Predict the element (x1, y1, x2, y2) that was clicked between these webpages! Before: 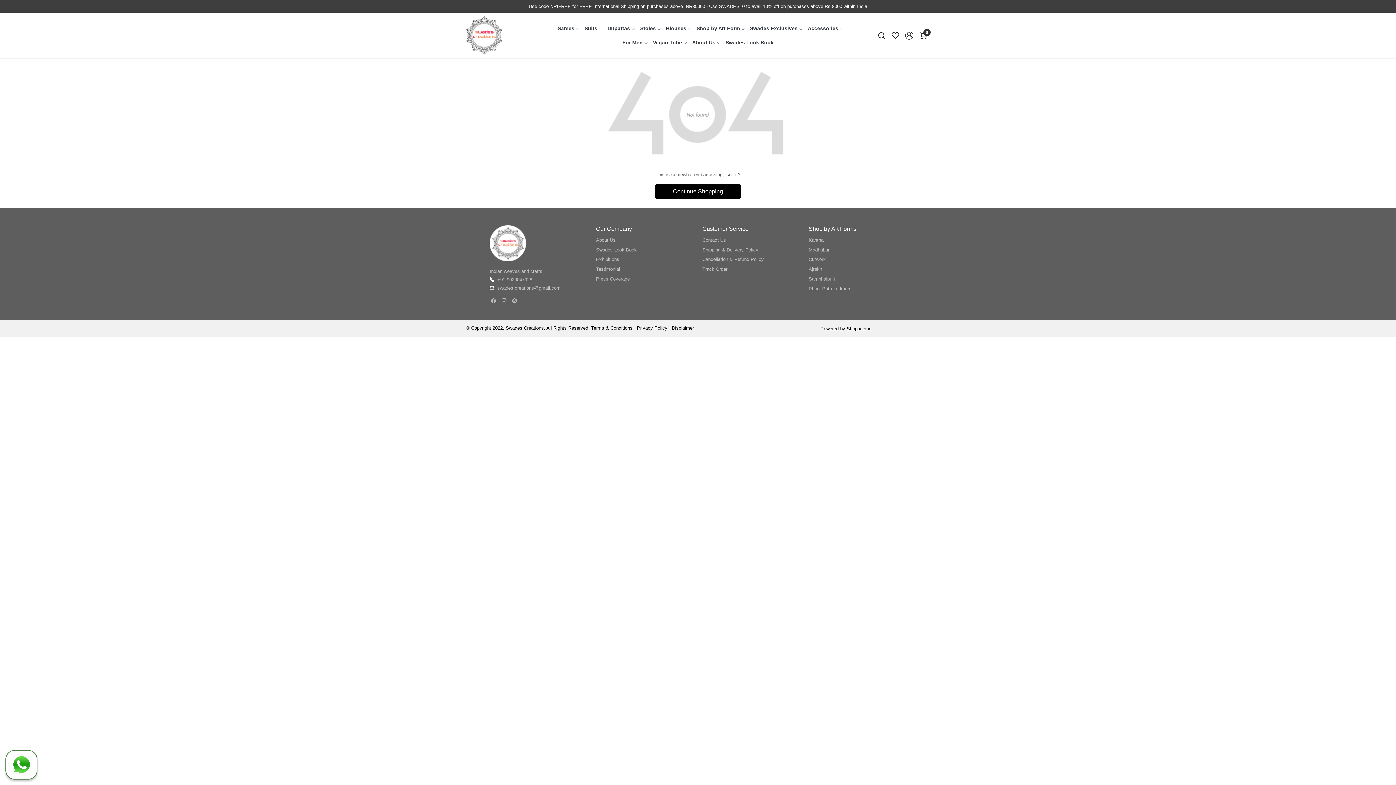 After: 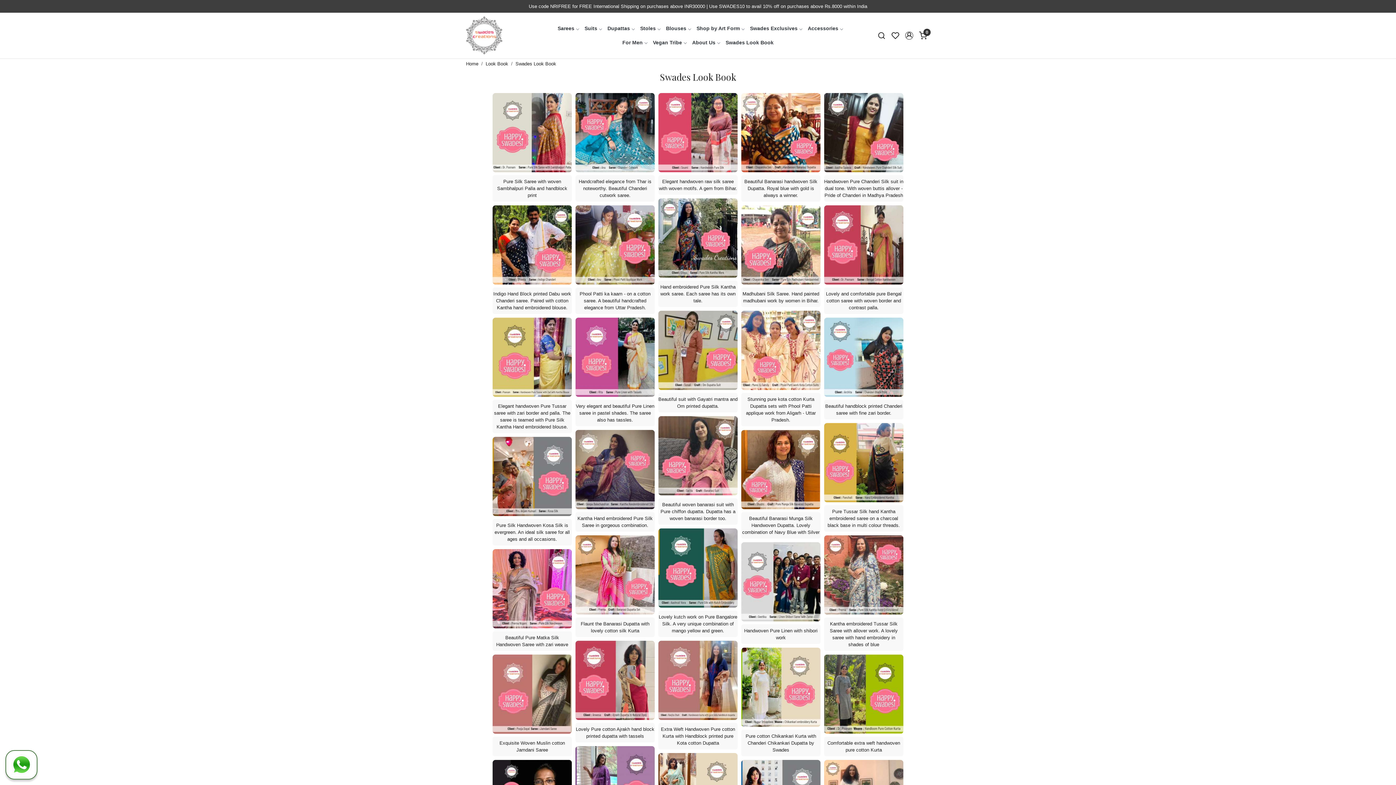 Action: label: Swades Look Book
 bbox: (596, 245, 693, 254)